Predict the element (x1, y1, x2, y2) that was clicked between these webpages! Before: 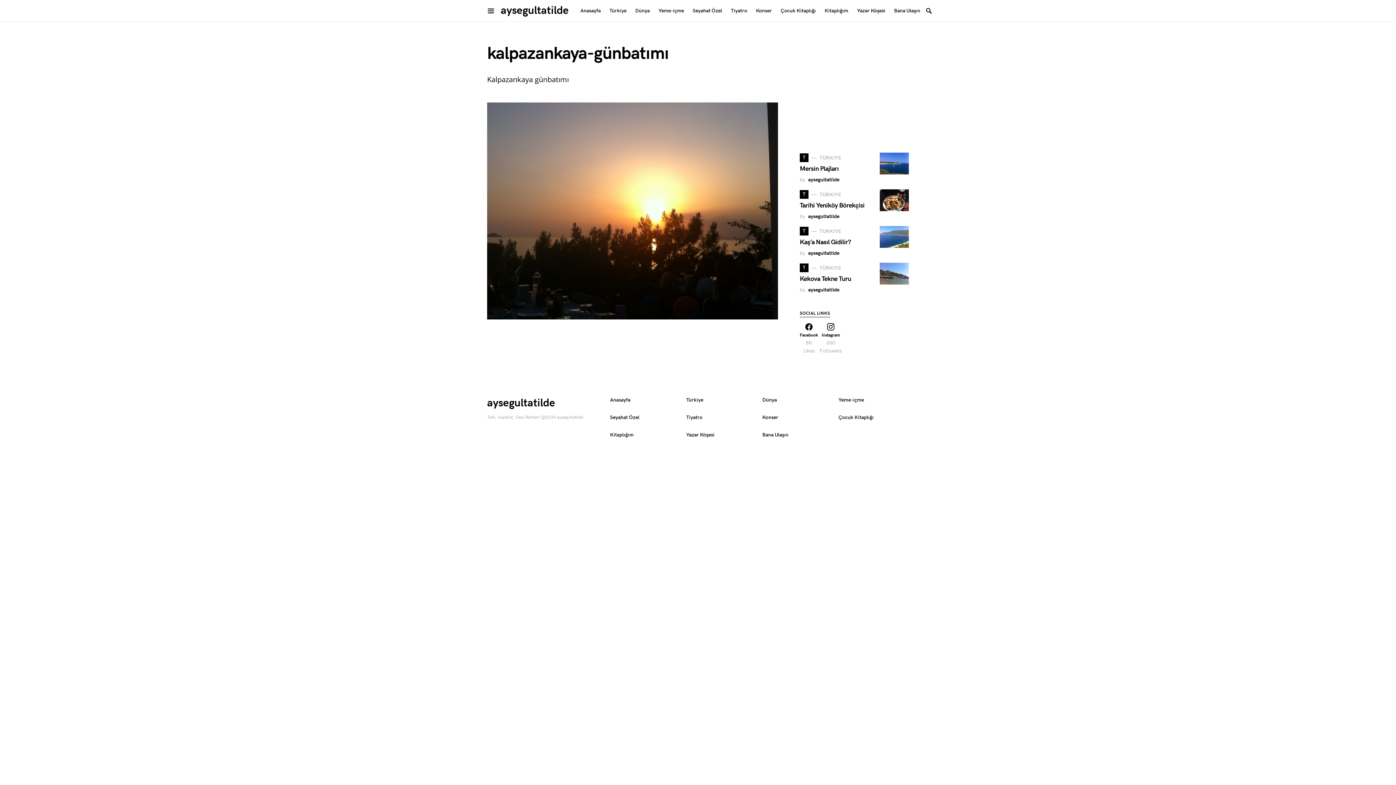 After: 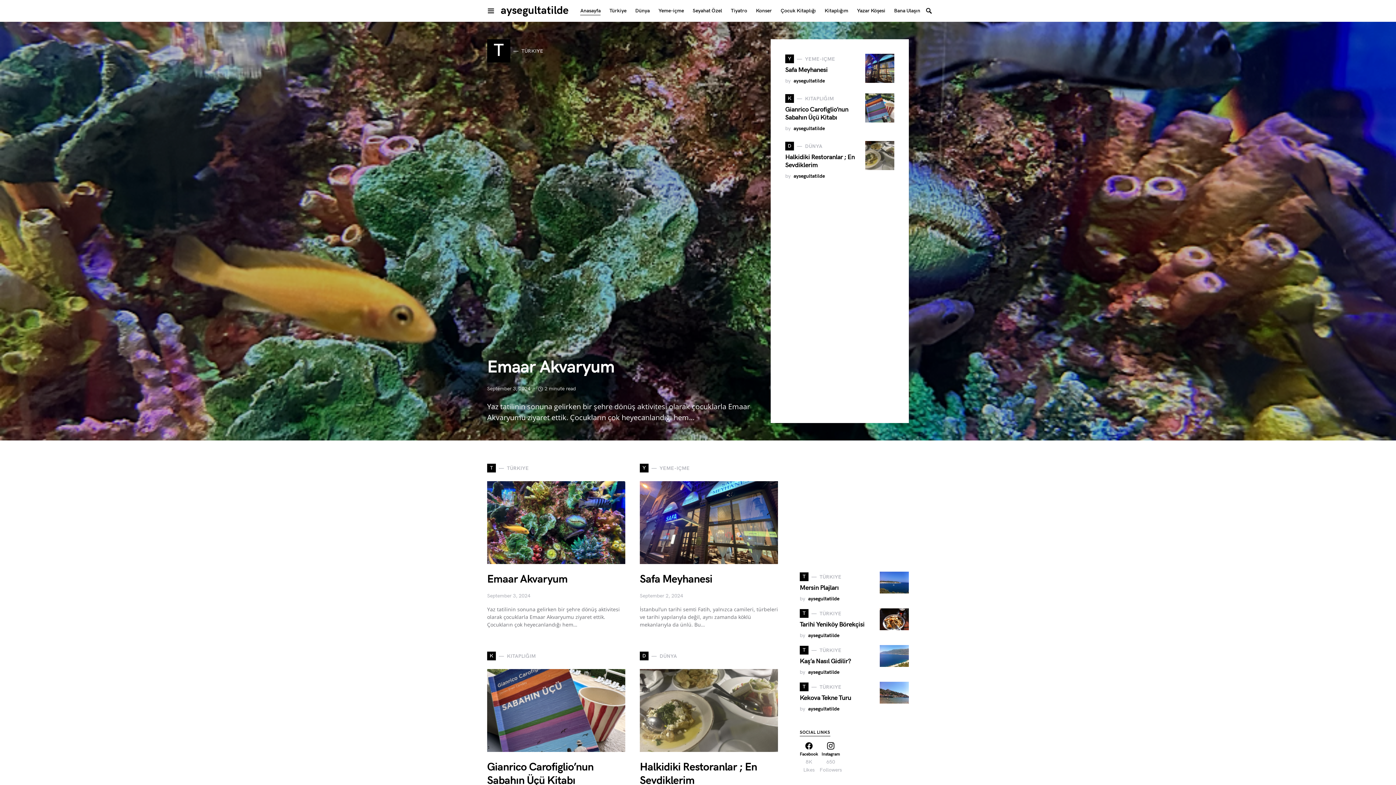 Action: bbox: (500, 4, 568, 17) label: aysegultatilde